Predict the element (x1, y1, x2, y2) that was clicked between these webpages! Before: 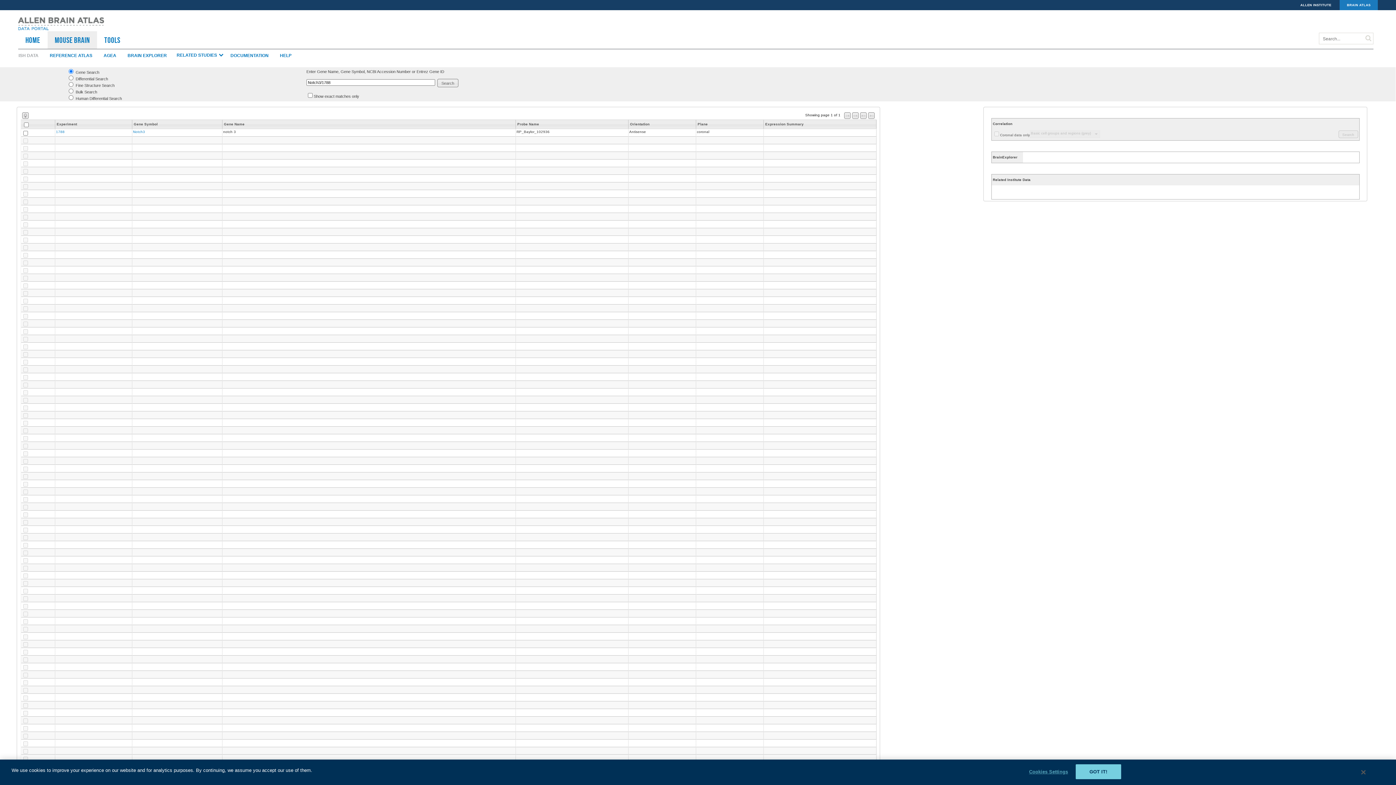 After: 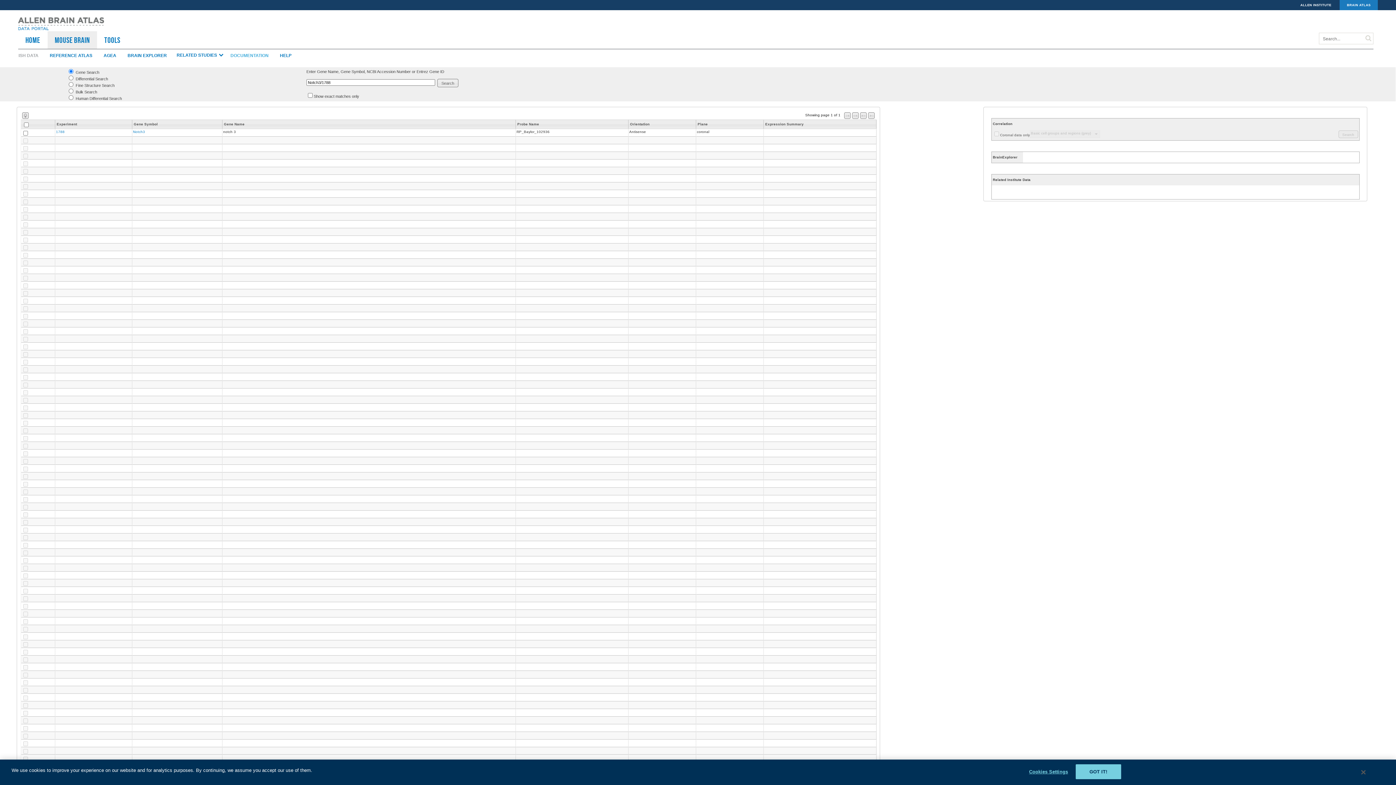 Action: bbox: (230, 53, 279, 58) label: DOCUMENTATION